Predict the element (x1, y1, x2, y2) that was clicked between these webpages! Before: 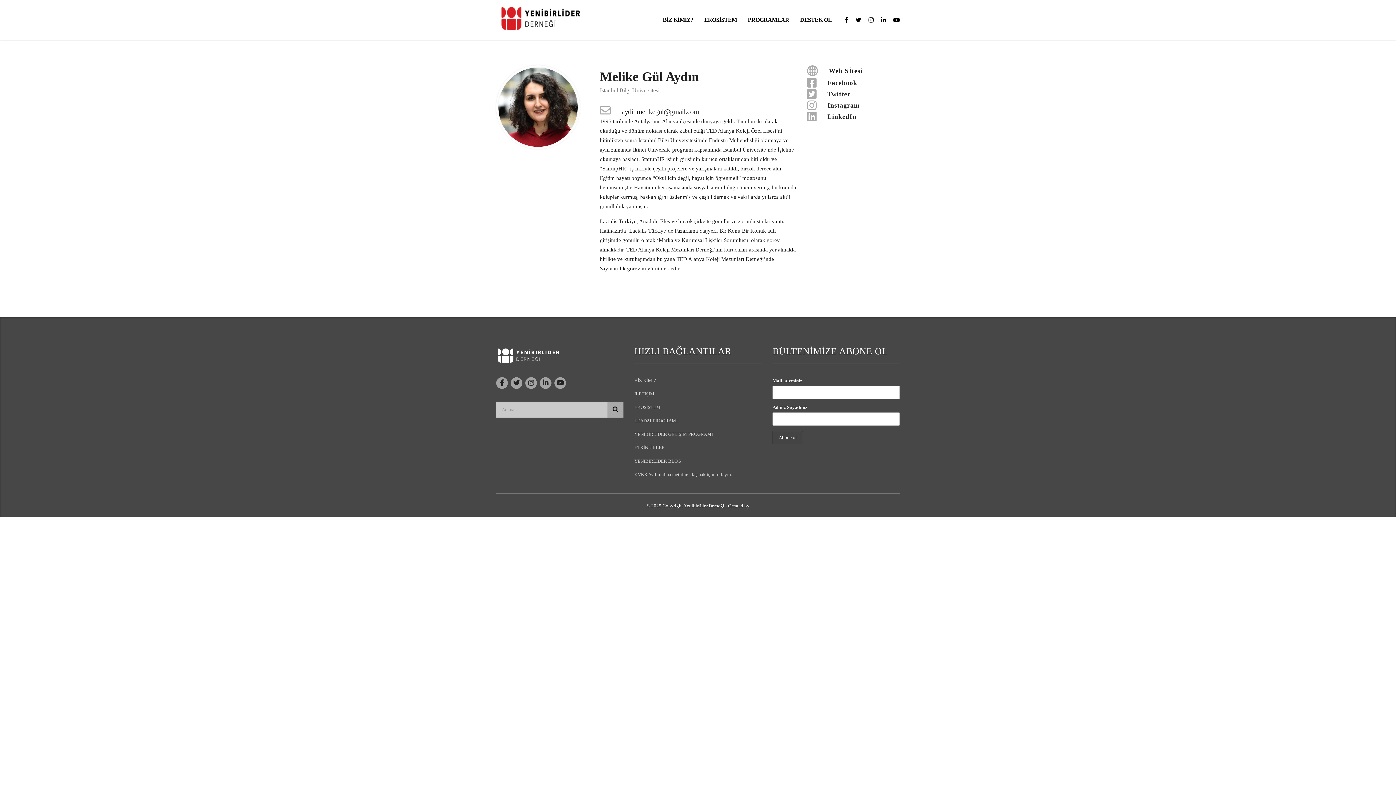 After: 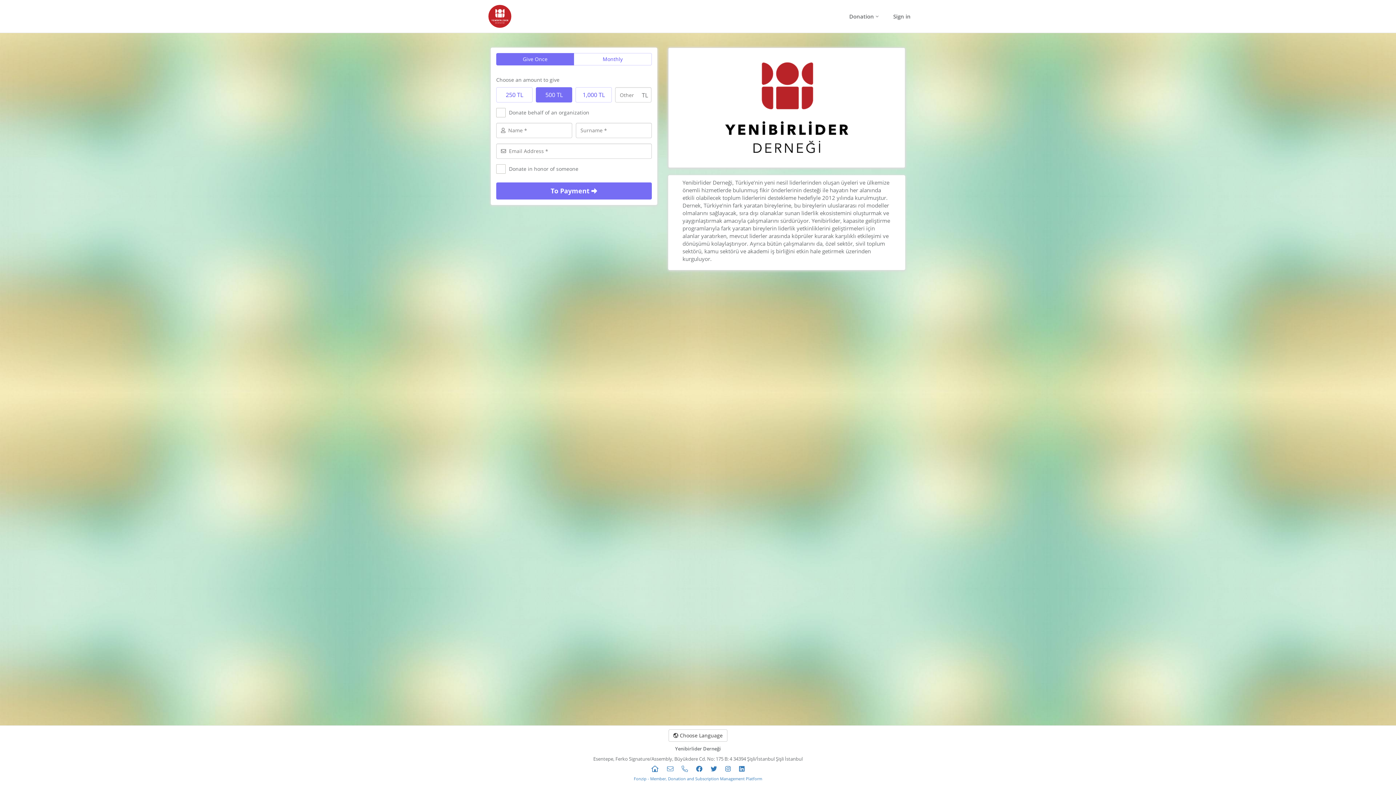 Action: bbox: (794, 12, 837, 28) label: DESTEK OL